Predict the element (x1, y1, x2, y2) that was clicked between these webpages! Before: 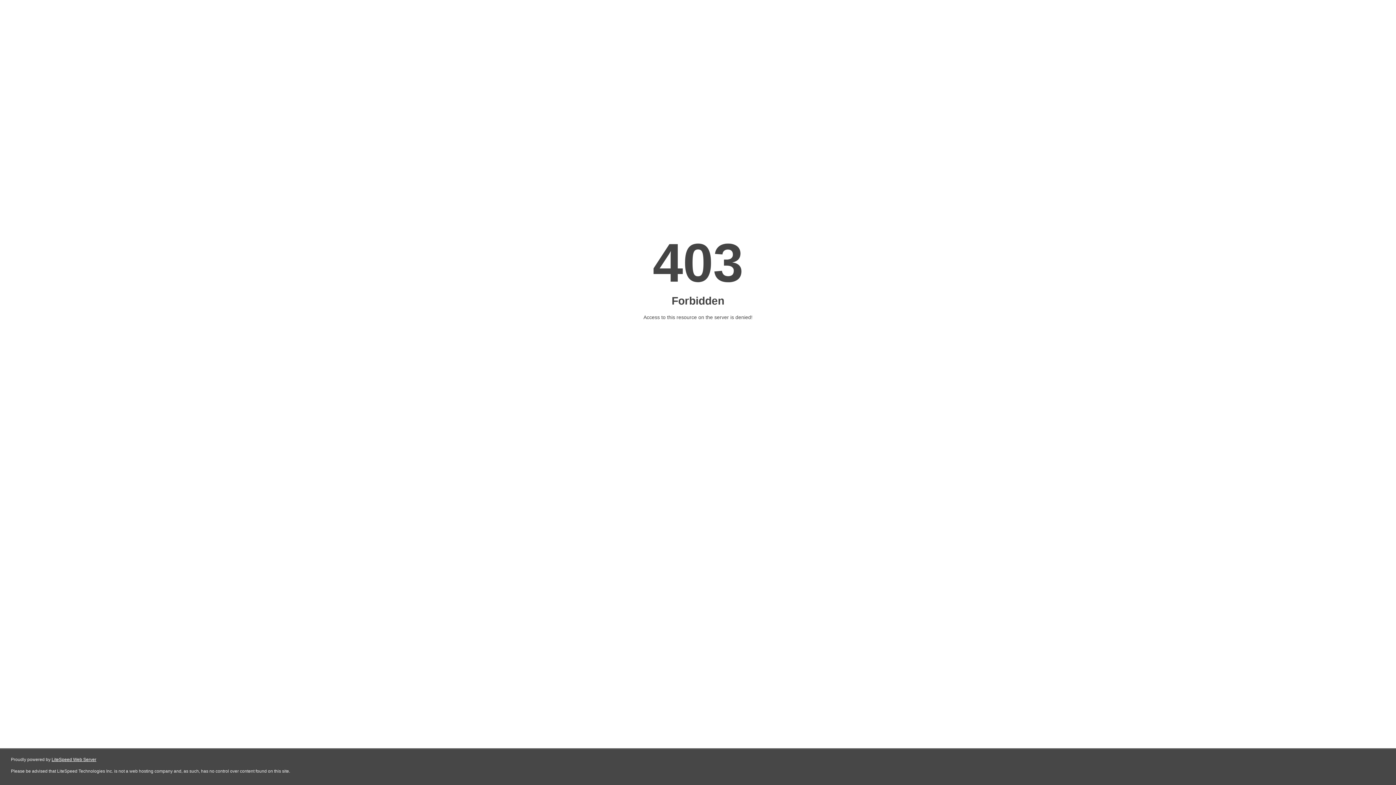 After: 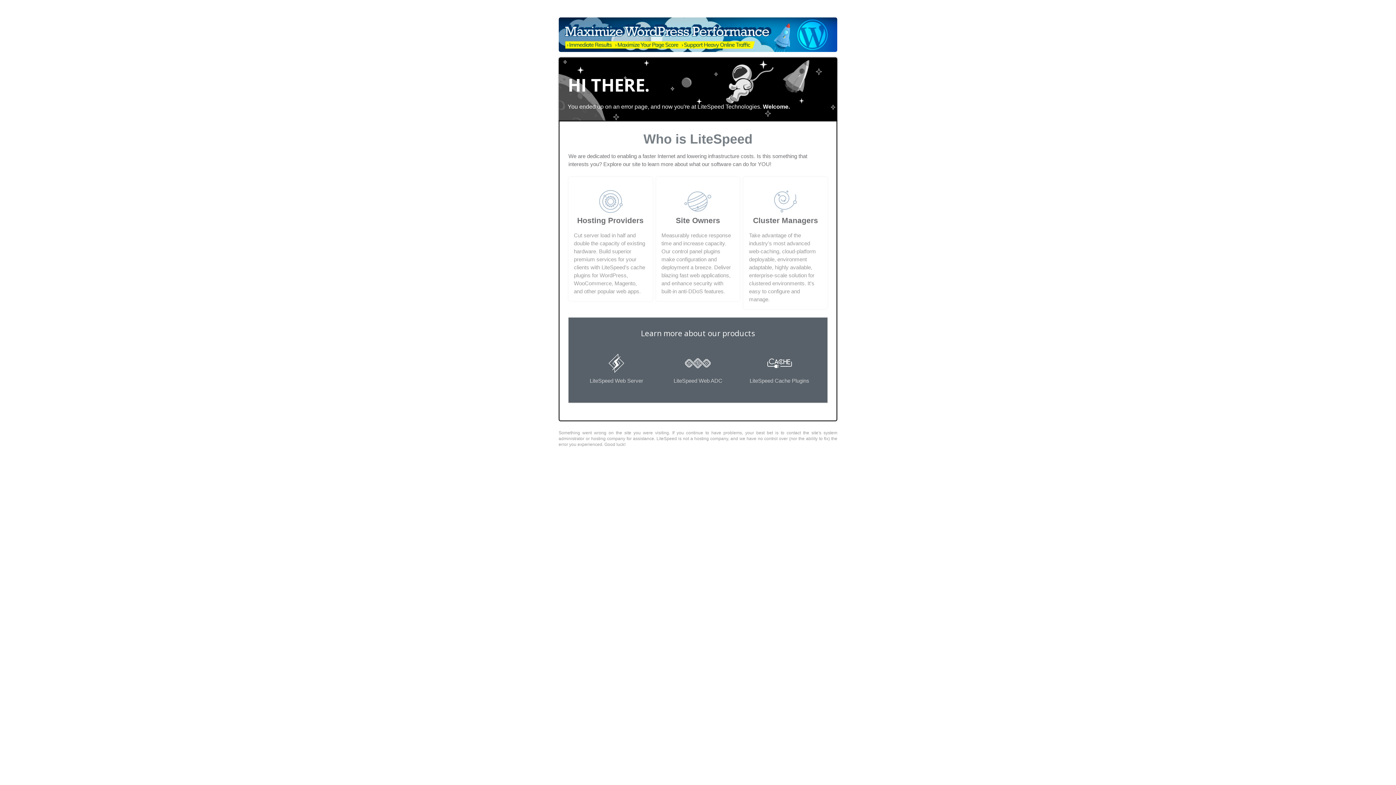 Action: label: LiteSpeed Web Server bbox: (51, 757, 96, 762)